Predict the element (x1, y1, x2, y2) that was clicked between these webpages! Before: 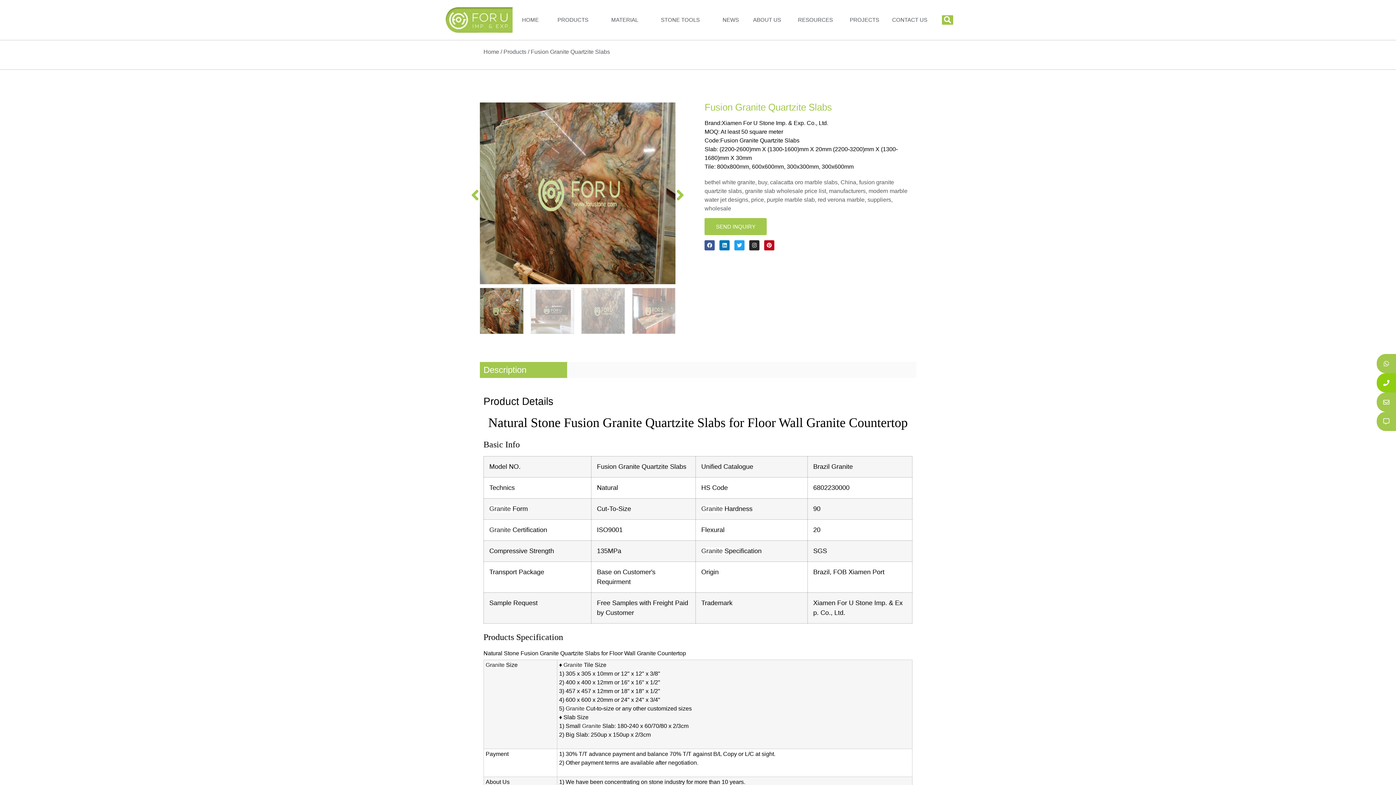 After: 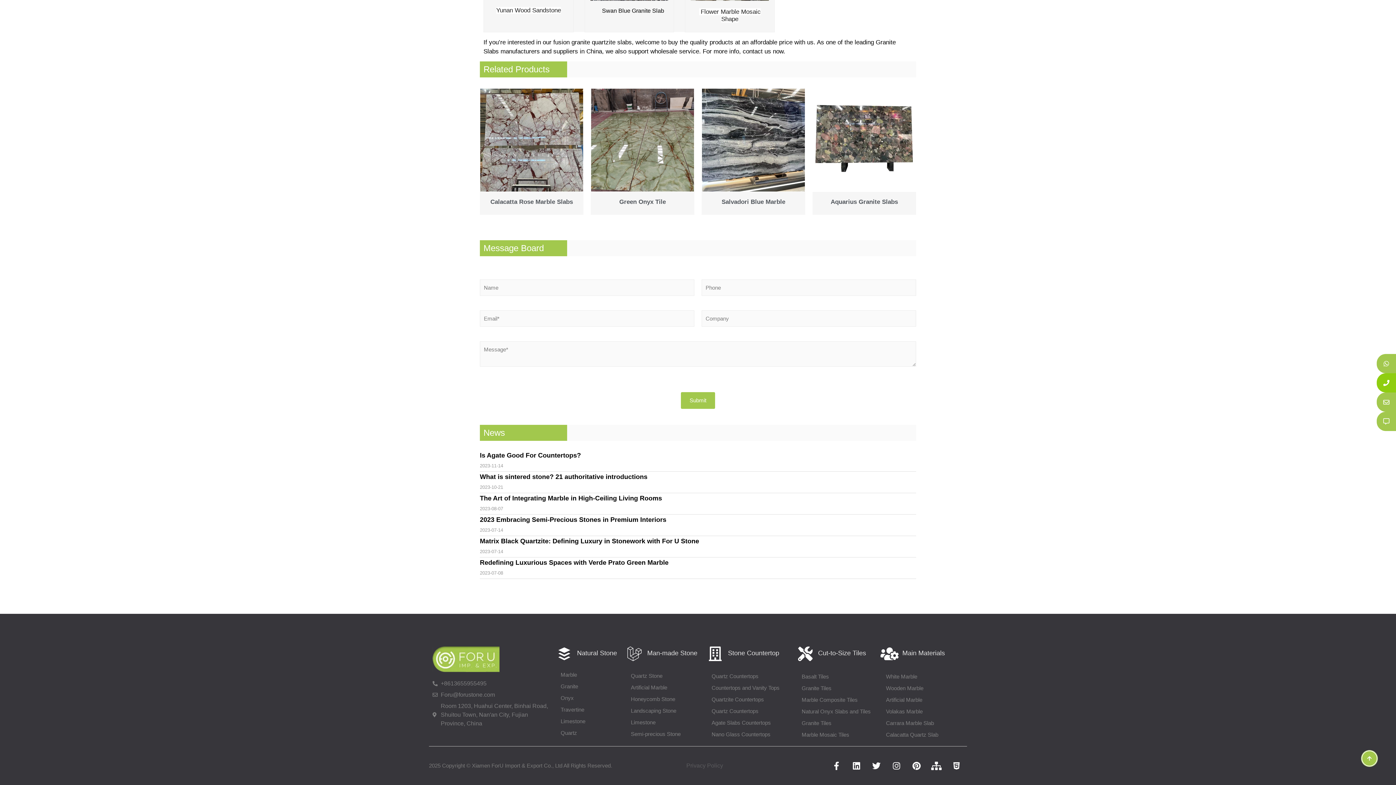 Action: label: SEND INQUIRY bbox: (704, 218, 767, 235)